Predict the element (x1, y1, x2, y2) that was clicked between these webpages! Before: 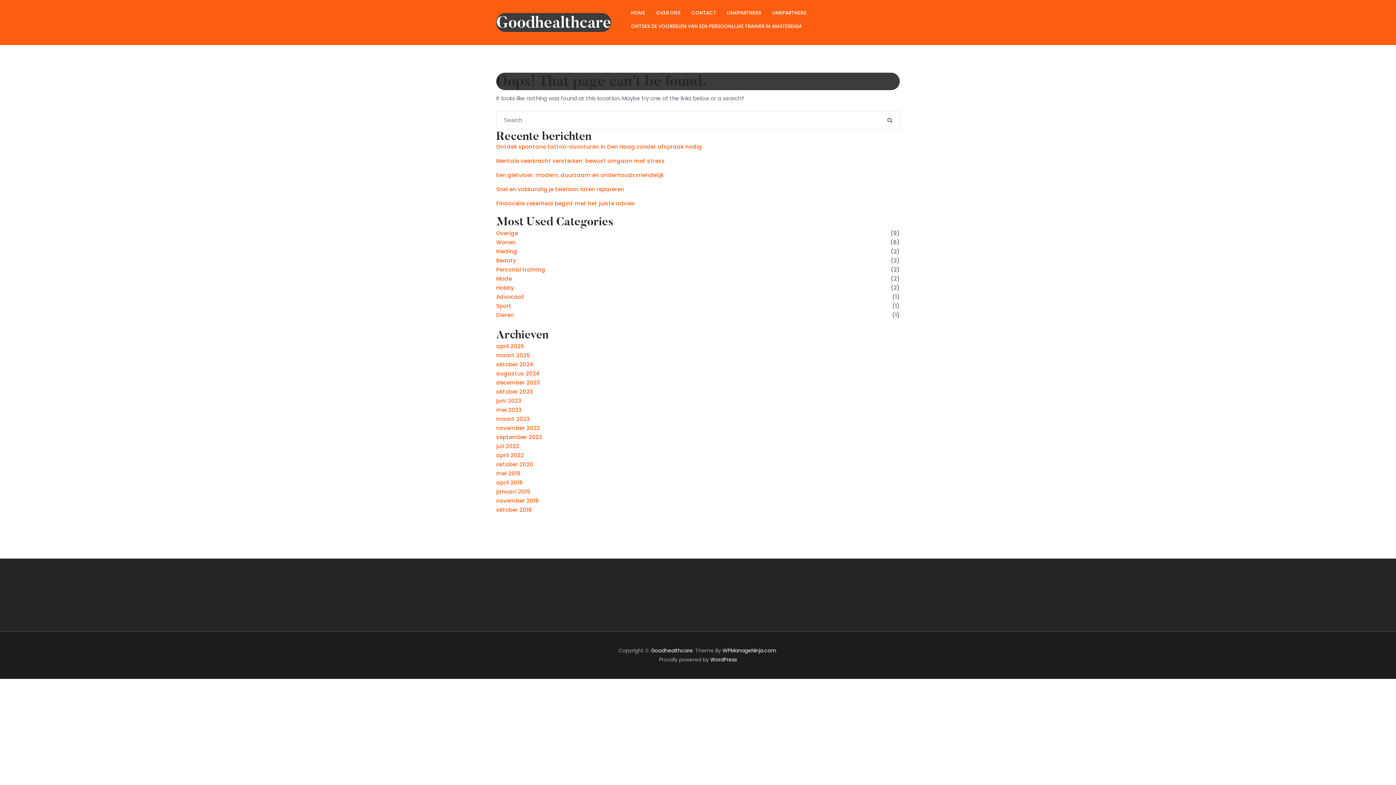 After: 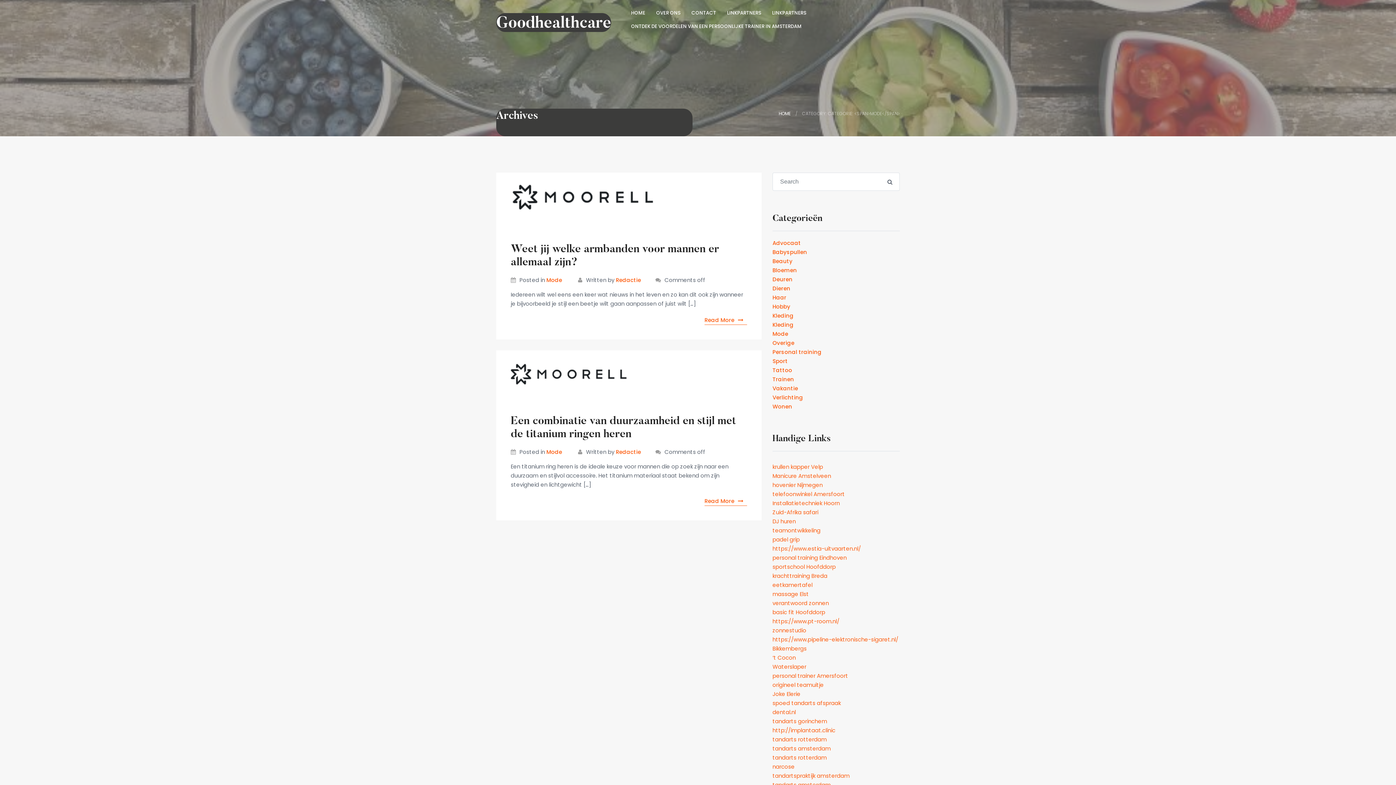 Action: label: Mode
(2) bbox: (496, 274, 900, 283)